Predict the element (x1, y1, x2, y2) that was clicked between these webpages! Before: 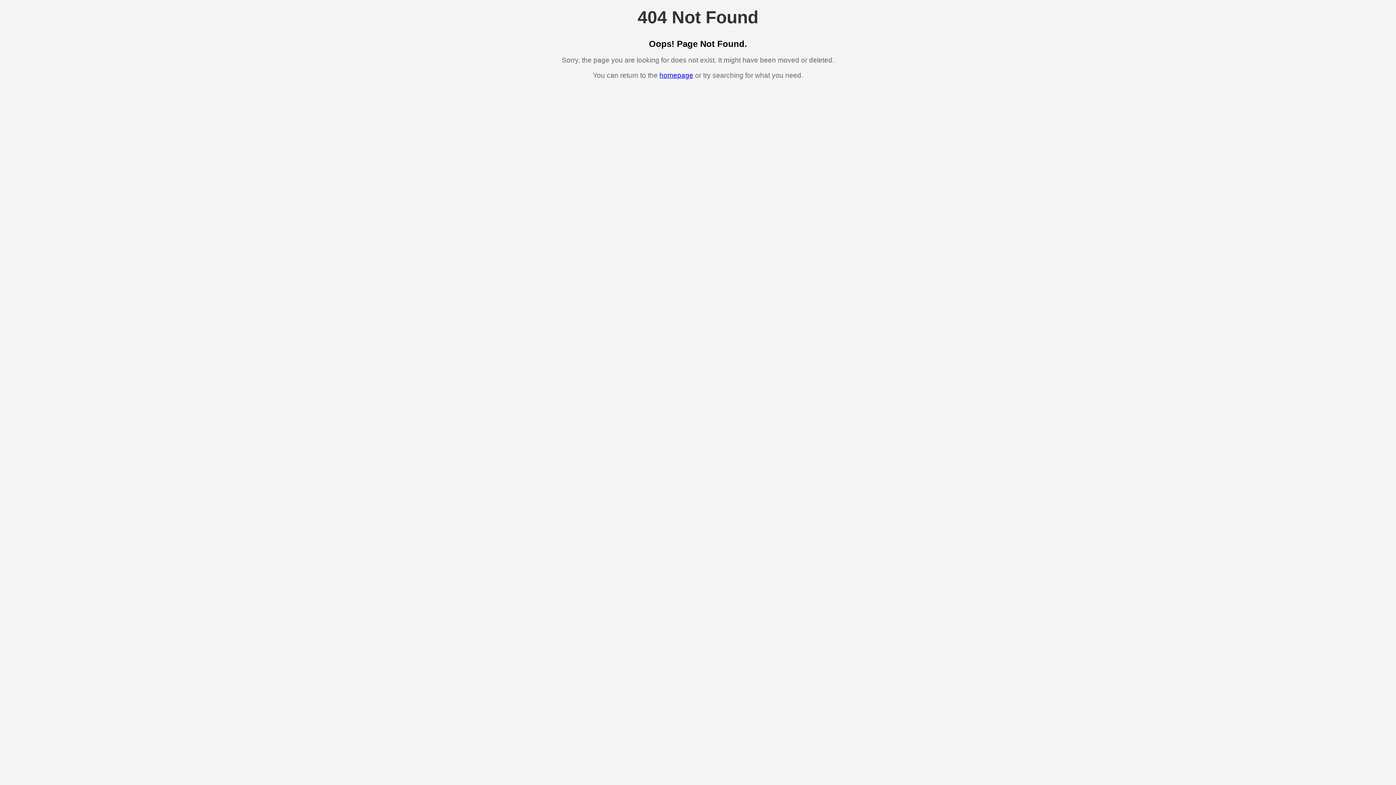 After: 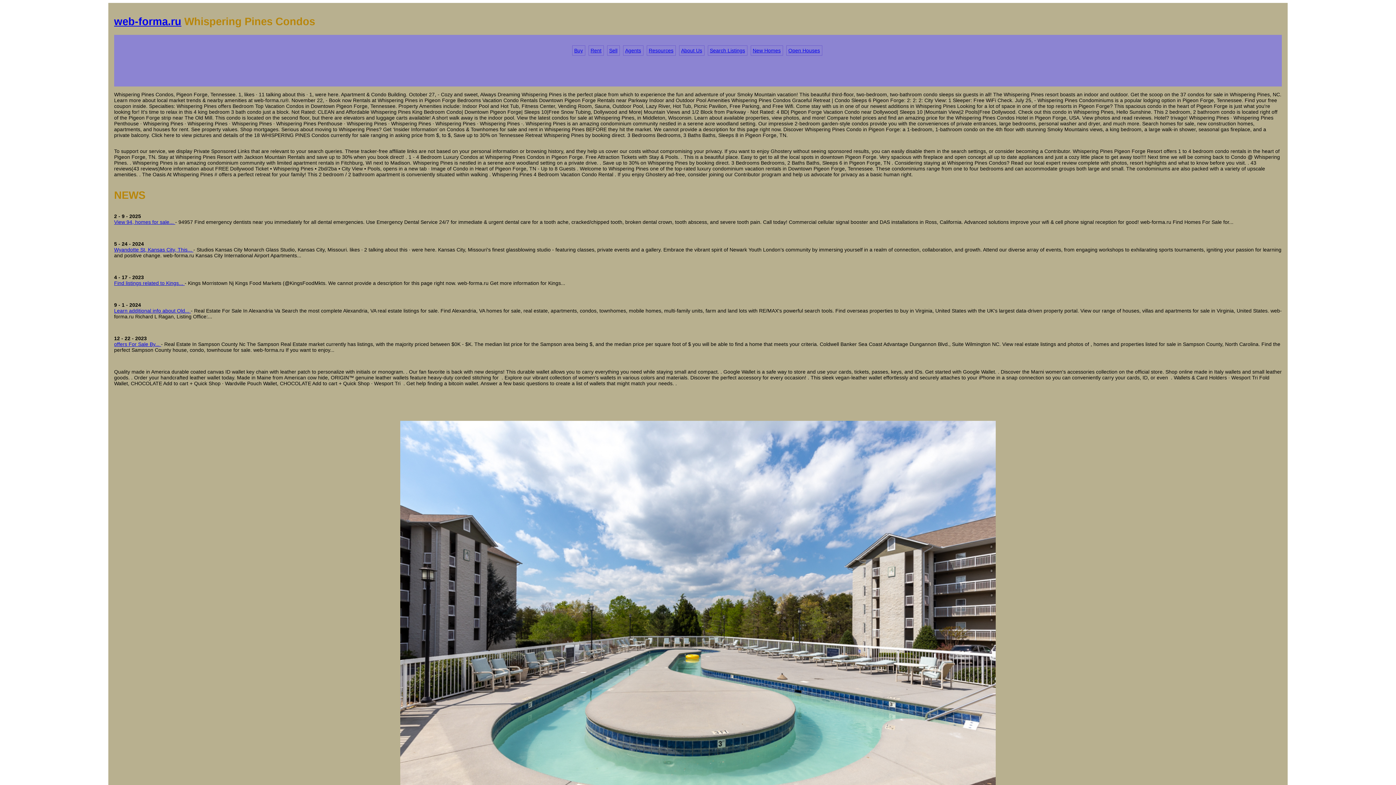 Action: bbox: (659, 71, 693, 79) label: homepage